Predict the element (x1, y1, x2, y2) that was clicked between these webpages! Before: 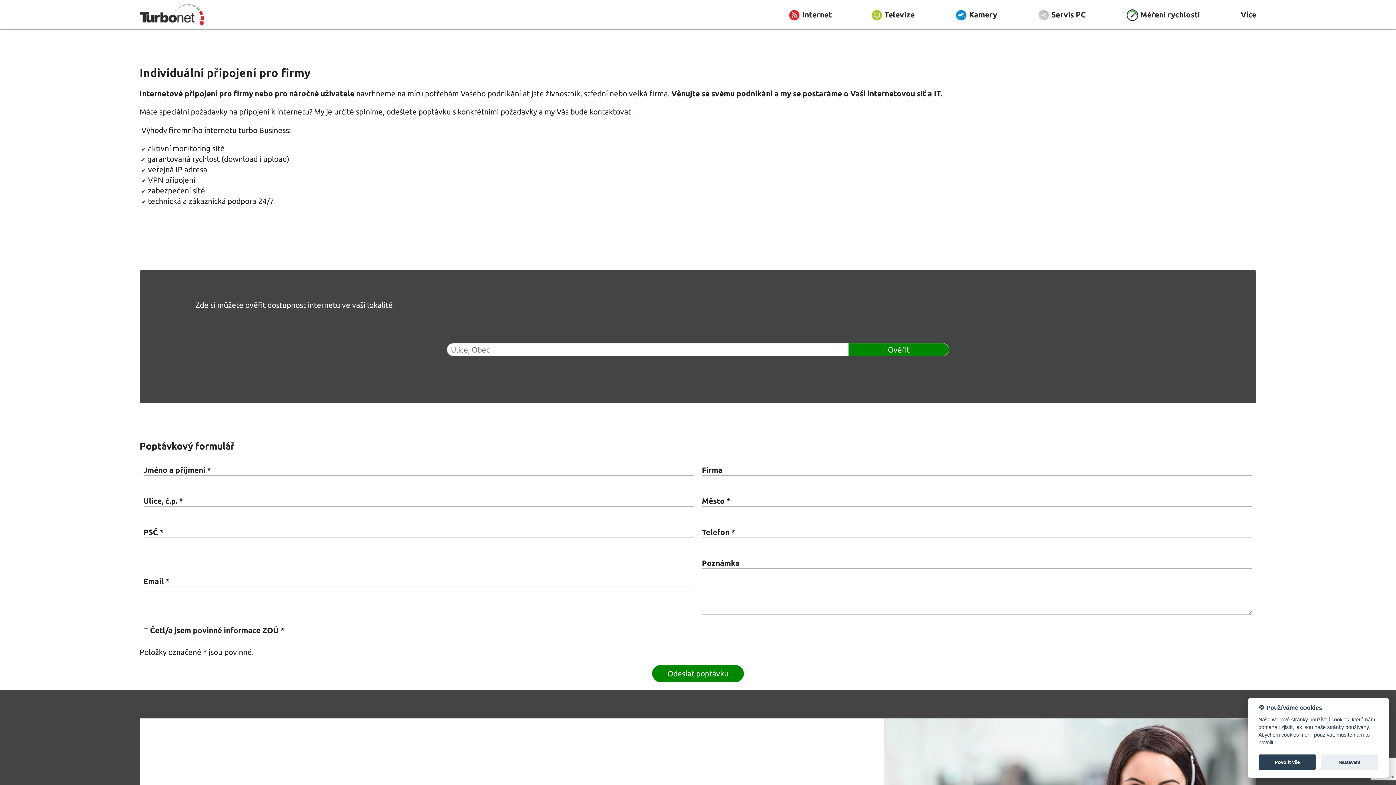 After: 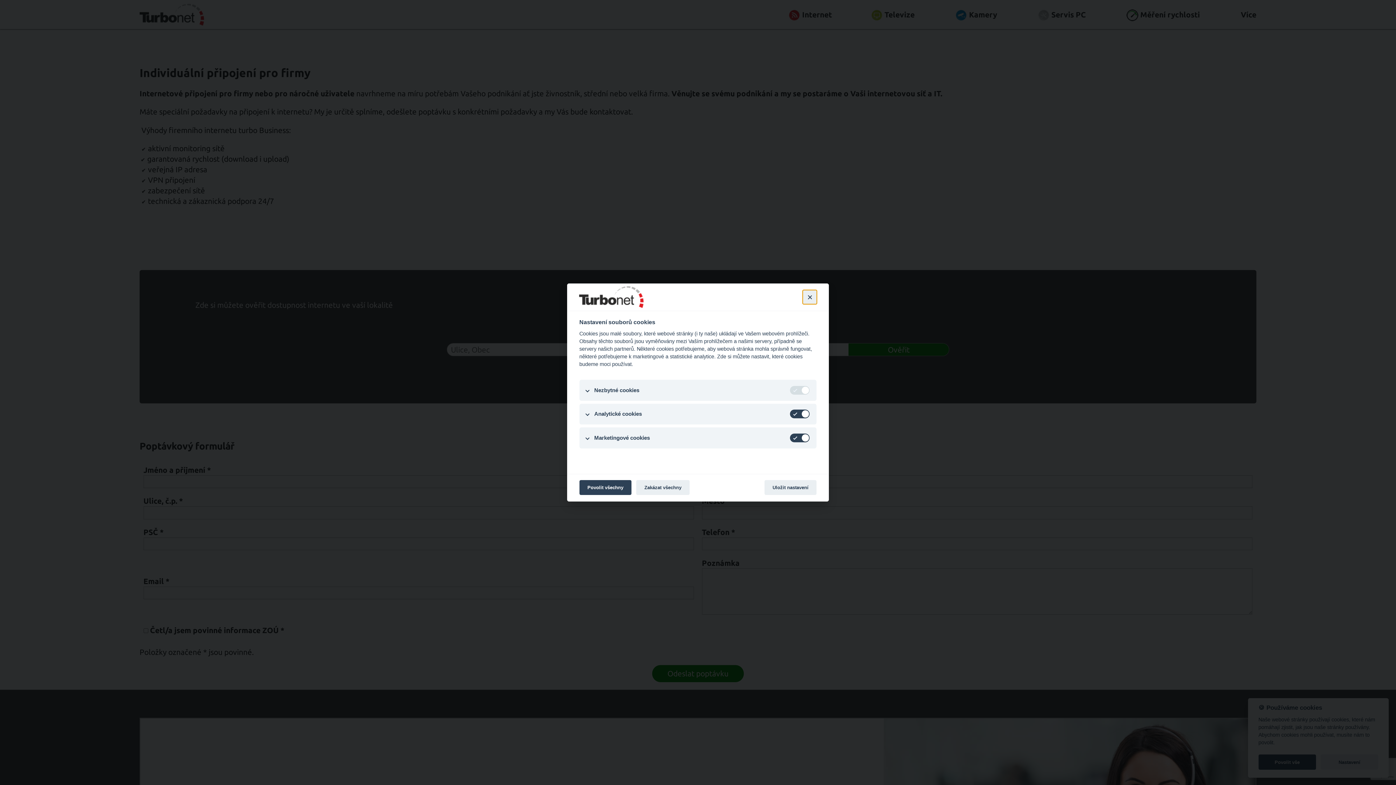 Action: bbox: (1321, 755, 1378, 770) label: Nastavení